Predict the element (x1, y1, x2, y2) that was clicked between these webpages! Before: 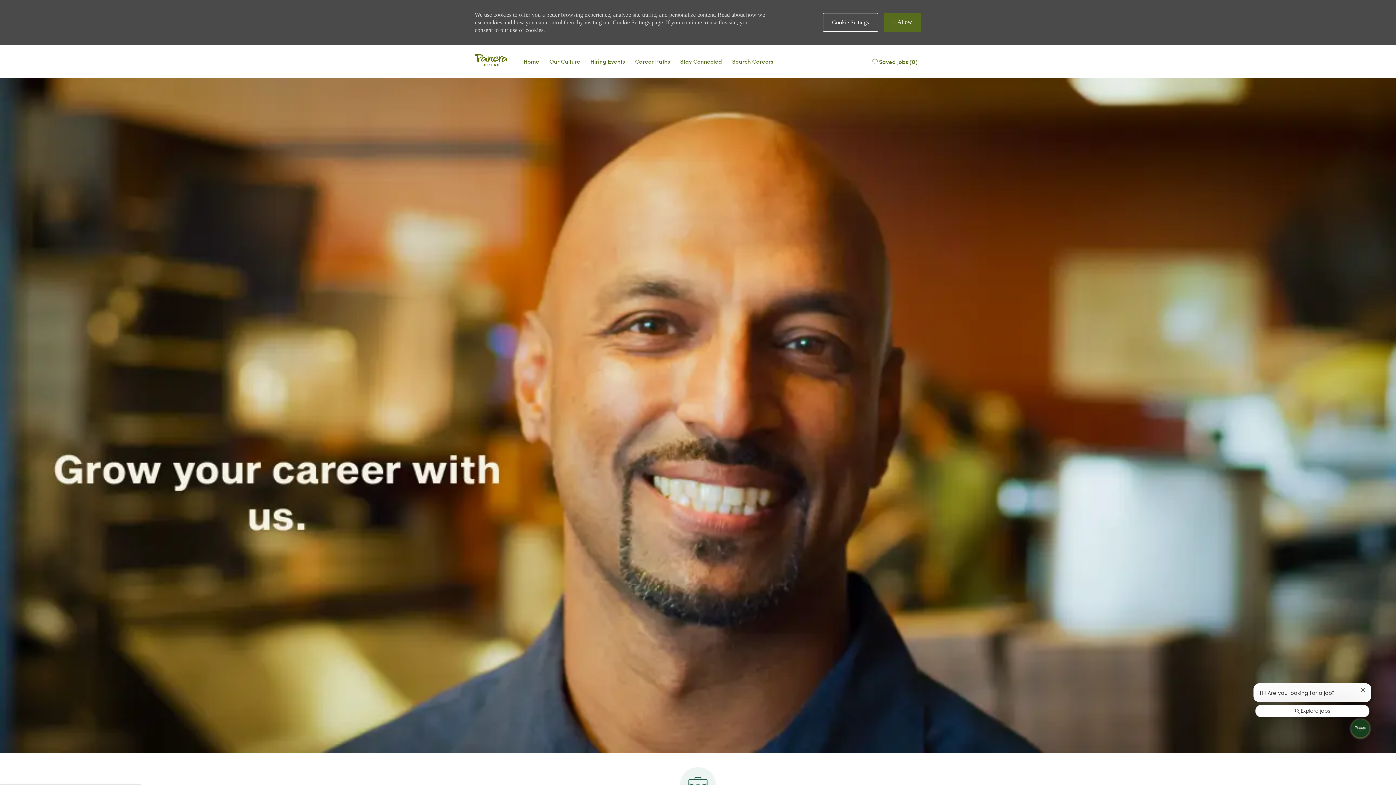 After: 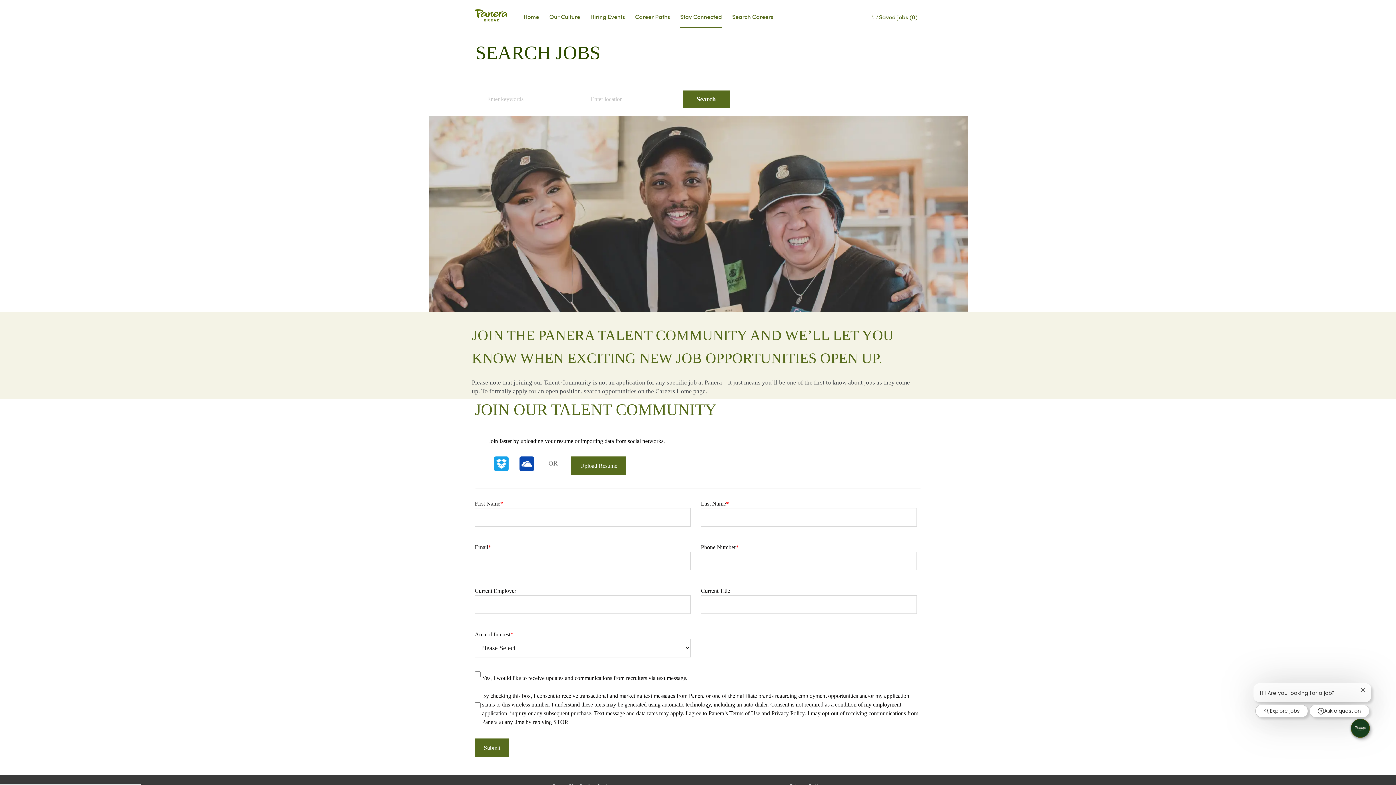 Action: bbox: (680, 56, 722, 65) label: Talent Community